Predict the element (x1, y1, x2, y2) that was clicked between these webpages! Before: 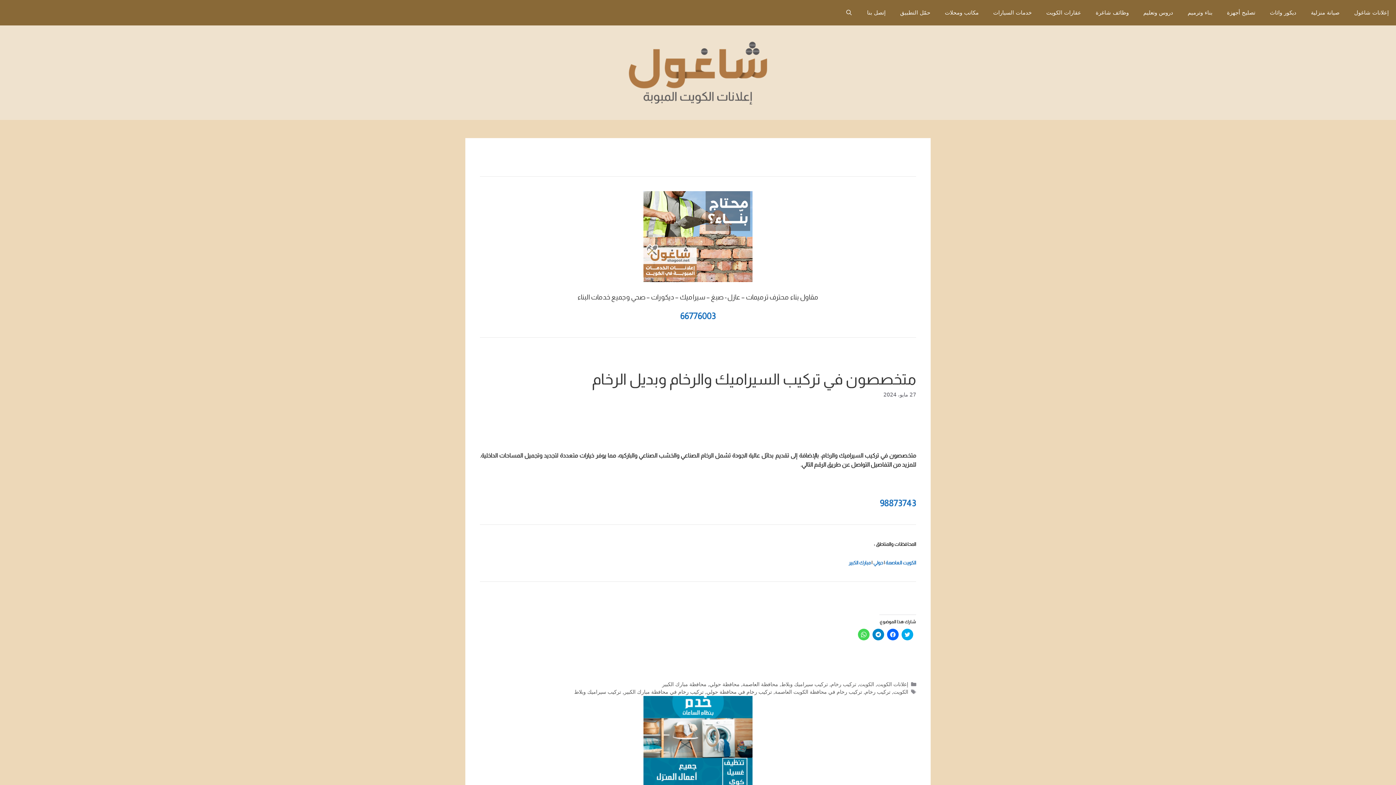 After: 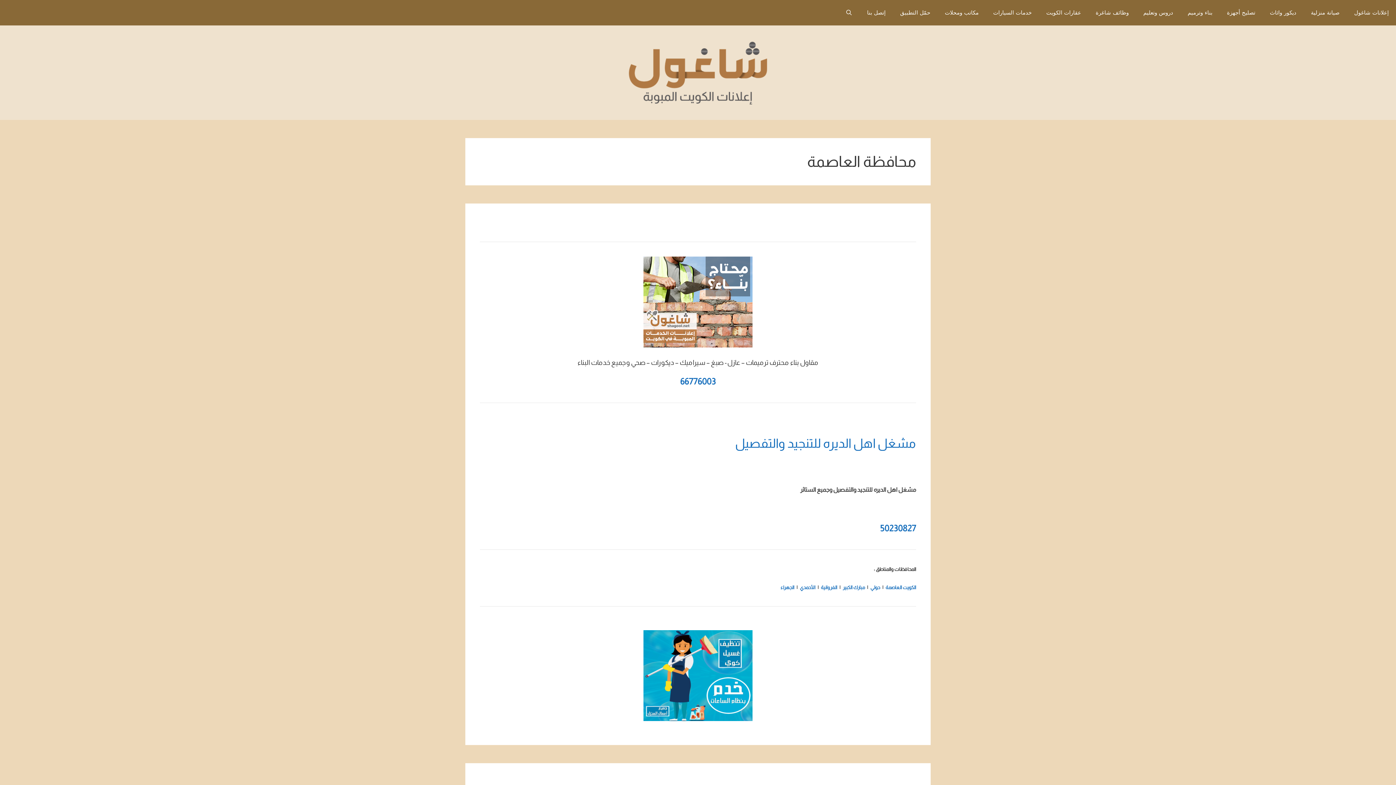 Action: label: محافظة العاصمة bbox: (742, 681, 778, 687)